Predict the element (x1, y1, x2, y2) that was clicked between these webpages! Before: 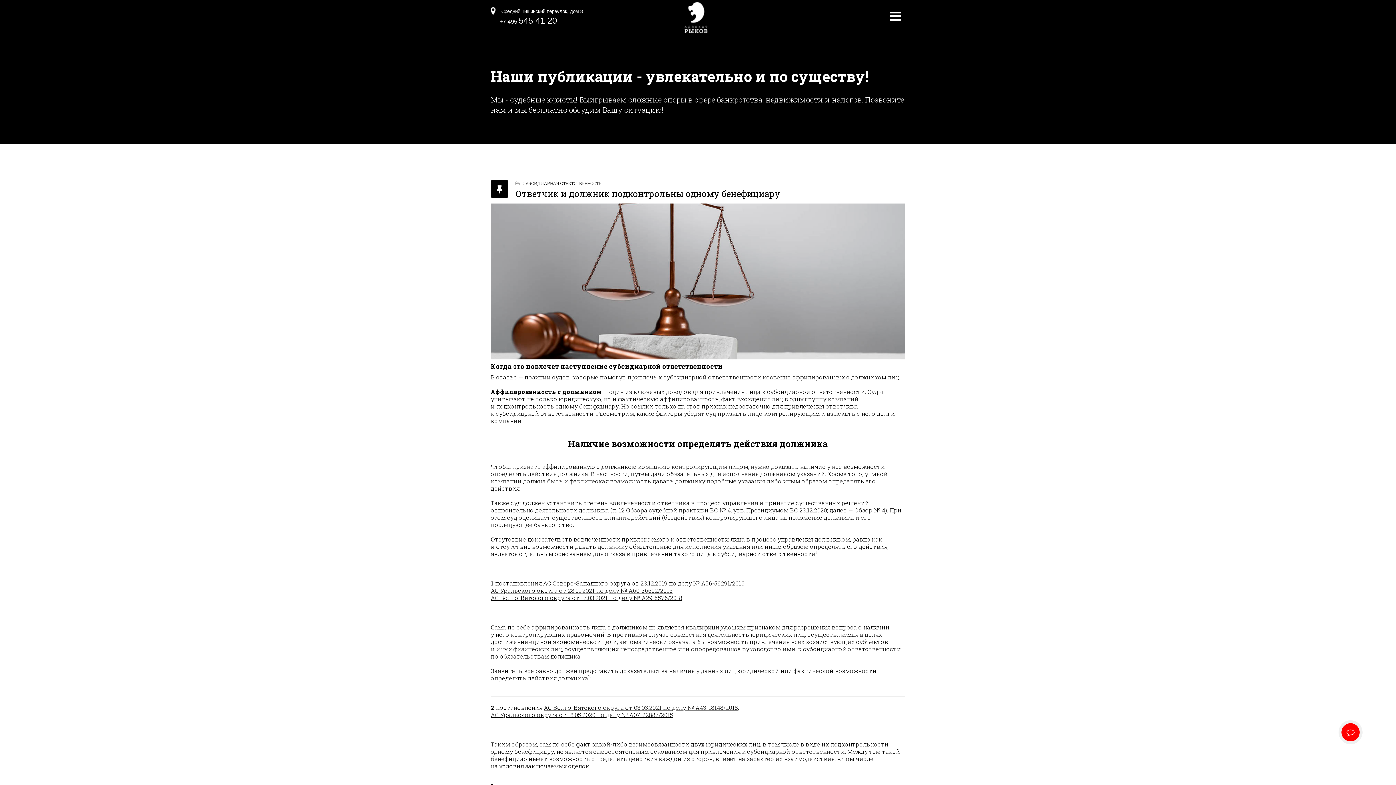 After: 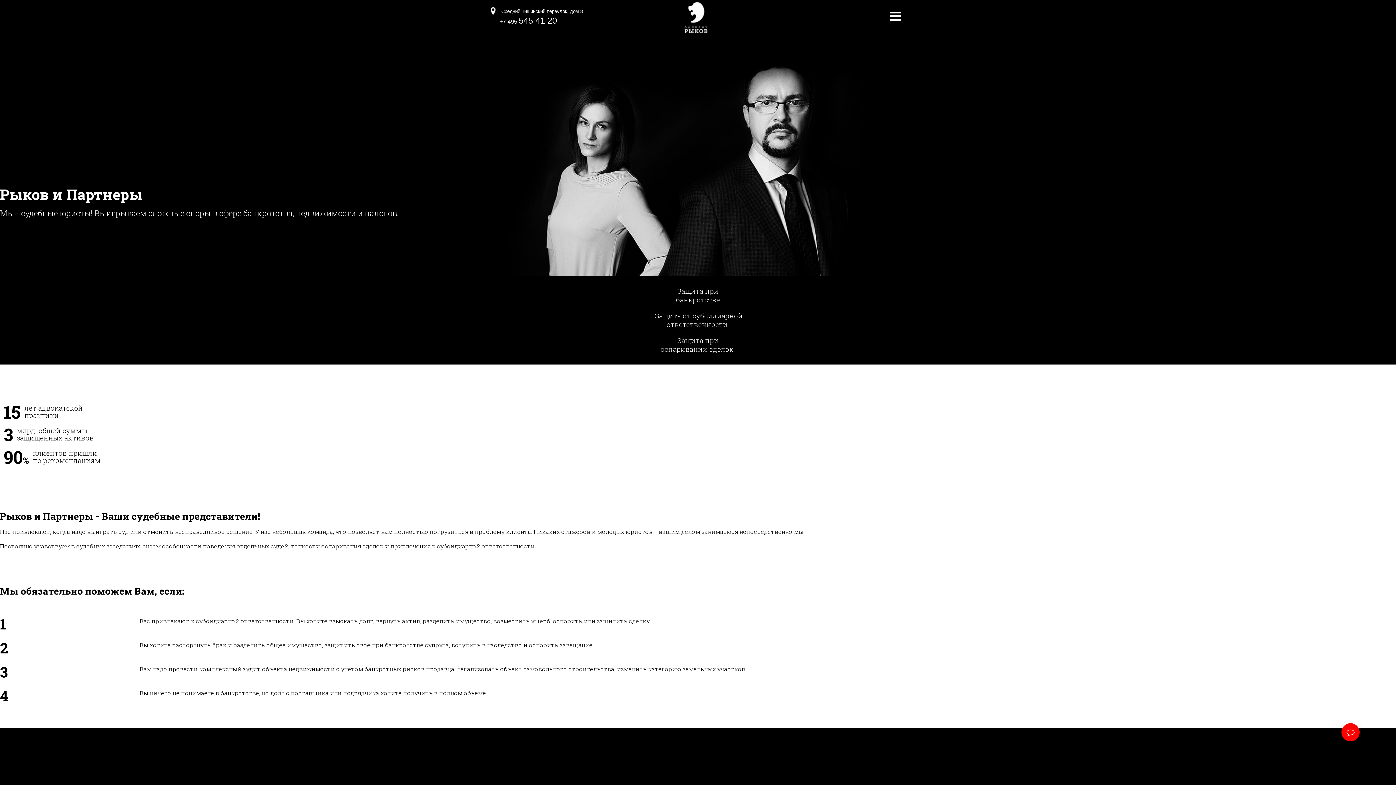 Action: bbox: (684, 2, 707, 33)